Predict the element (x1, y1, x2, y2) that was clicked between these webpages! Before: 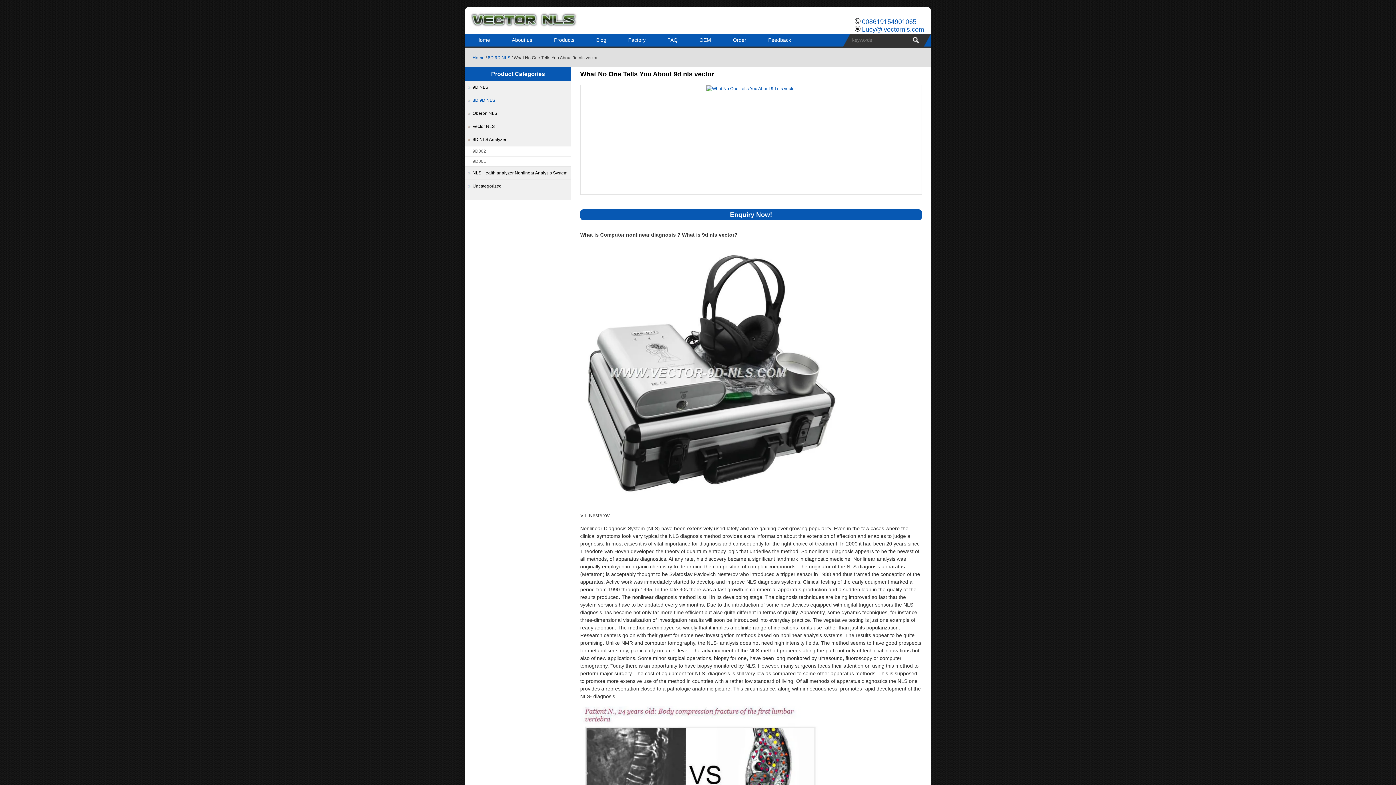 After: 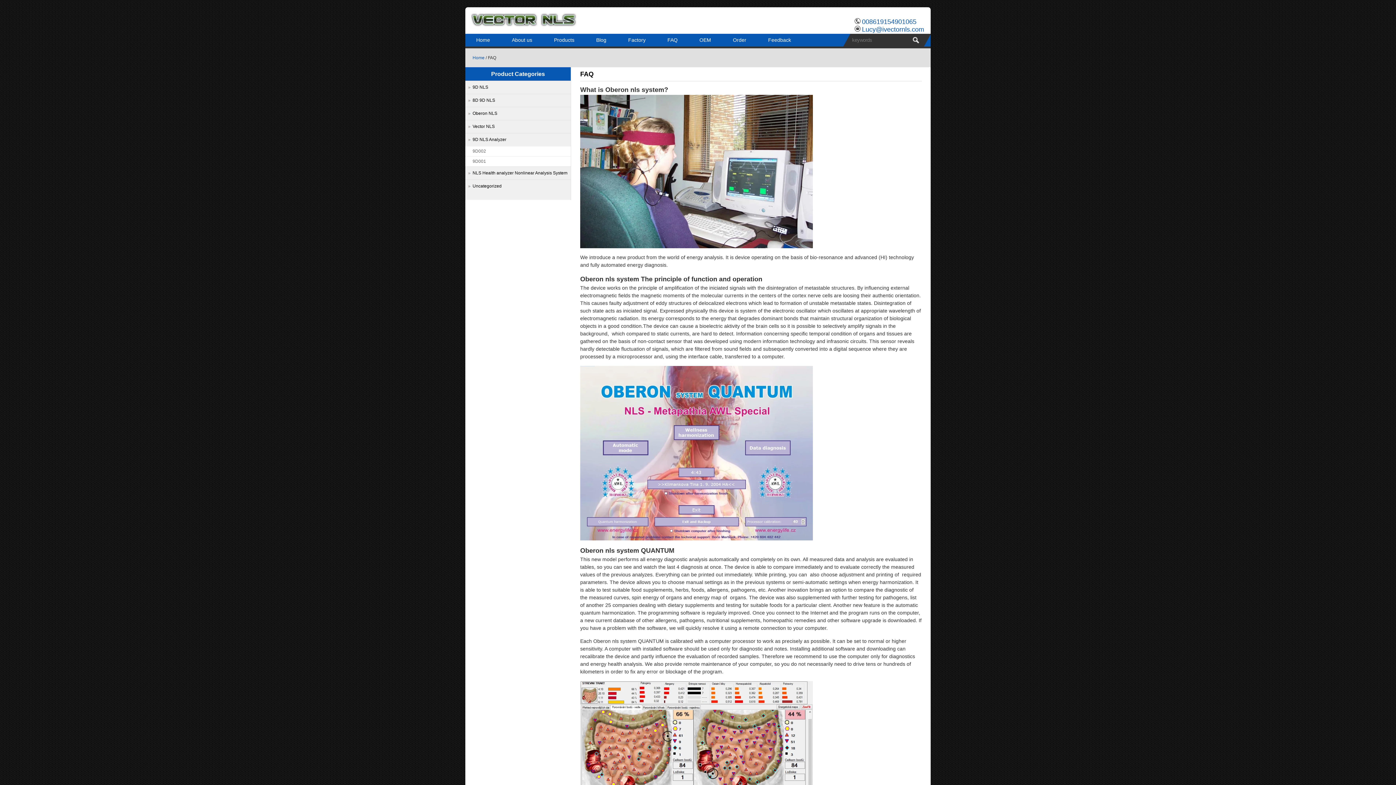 Action: label: FAQ bbox: (656, 33, 688, 46)